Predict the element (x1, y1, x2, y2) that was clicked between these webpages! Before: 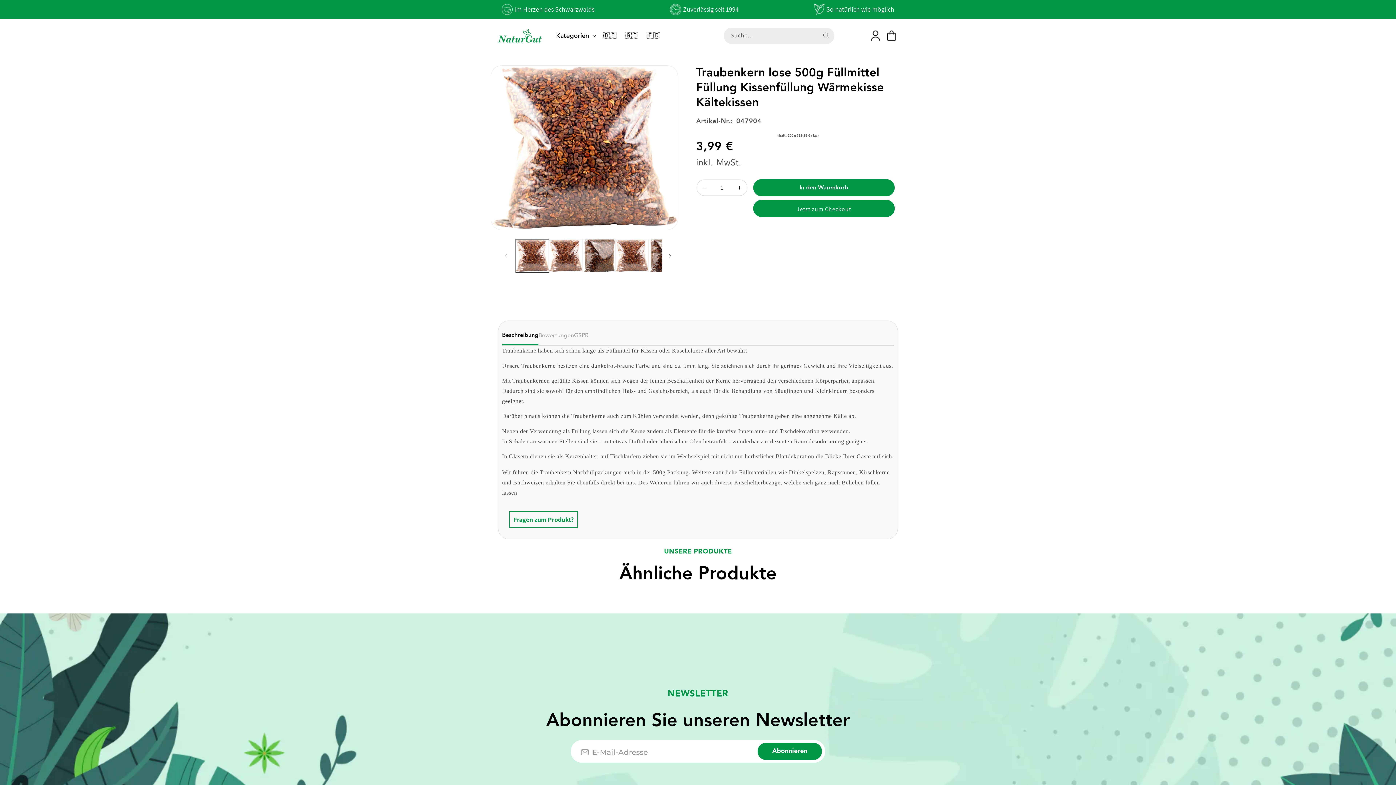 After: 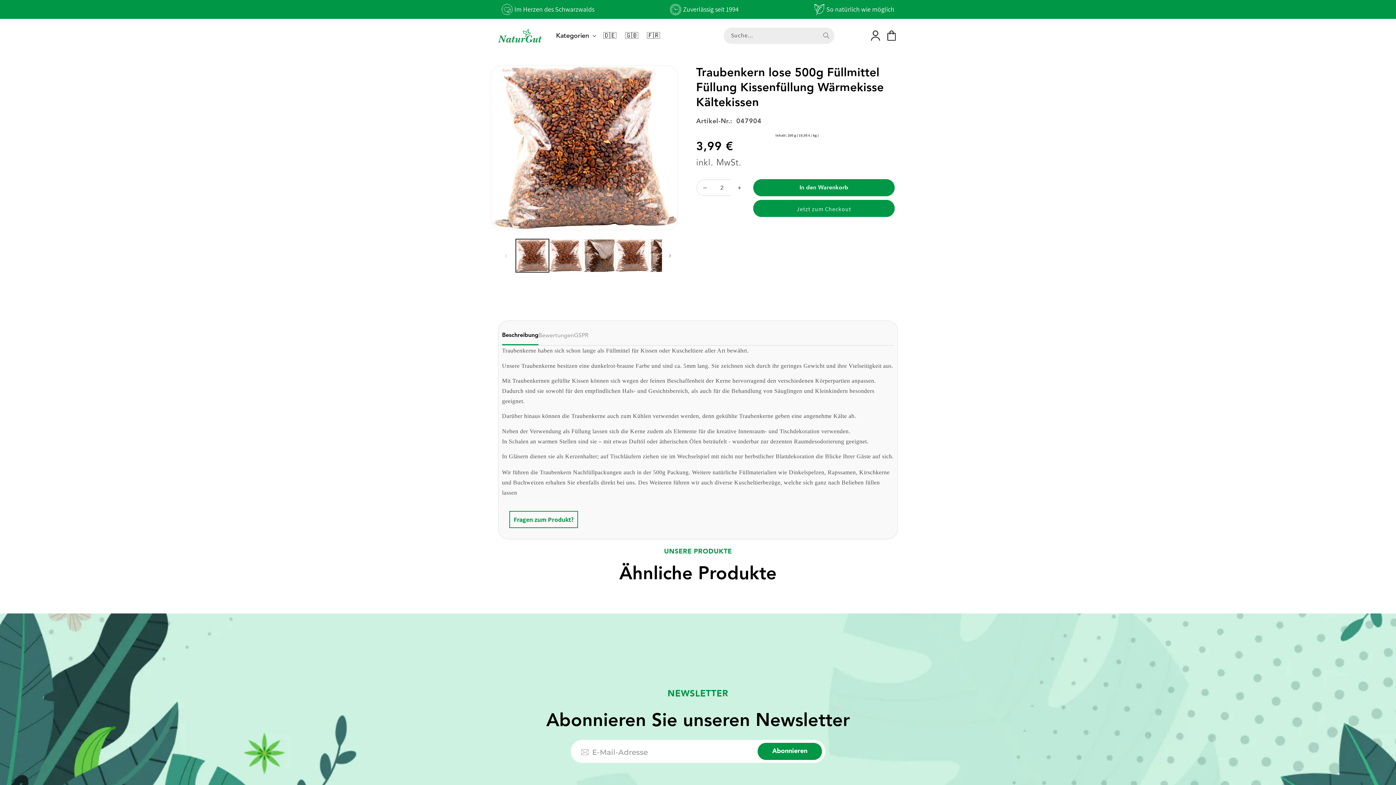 Action: label: Erhöhe die Menge für Traubenkern lose 500g Füllmittel Füllung Kissenfüllung Wärmekisse Kältekissen bbox: (731, 179, 747, 196)